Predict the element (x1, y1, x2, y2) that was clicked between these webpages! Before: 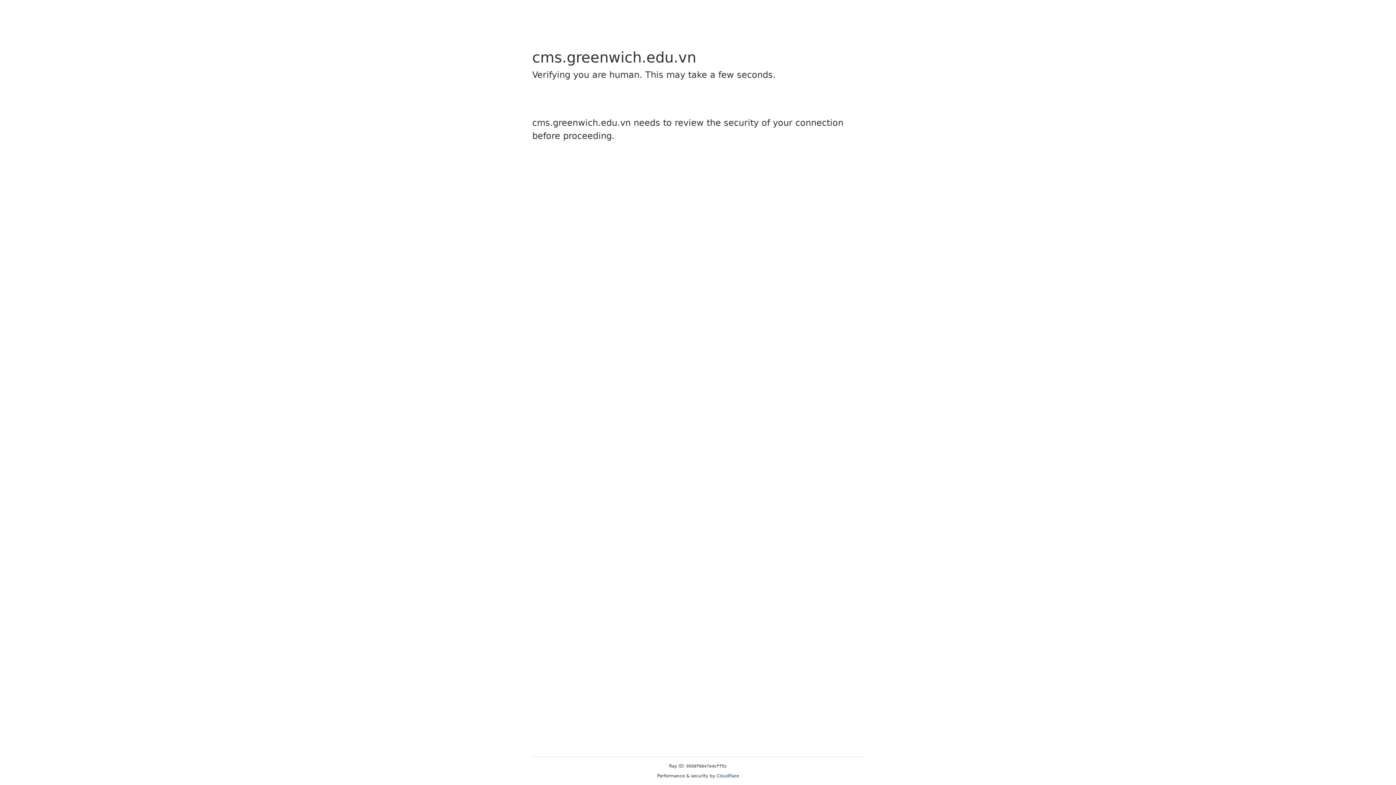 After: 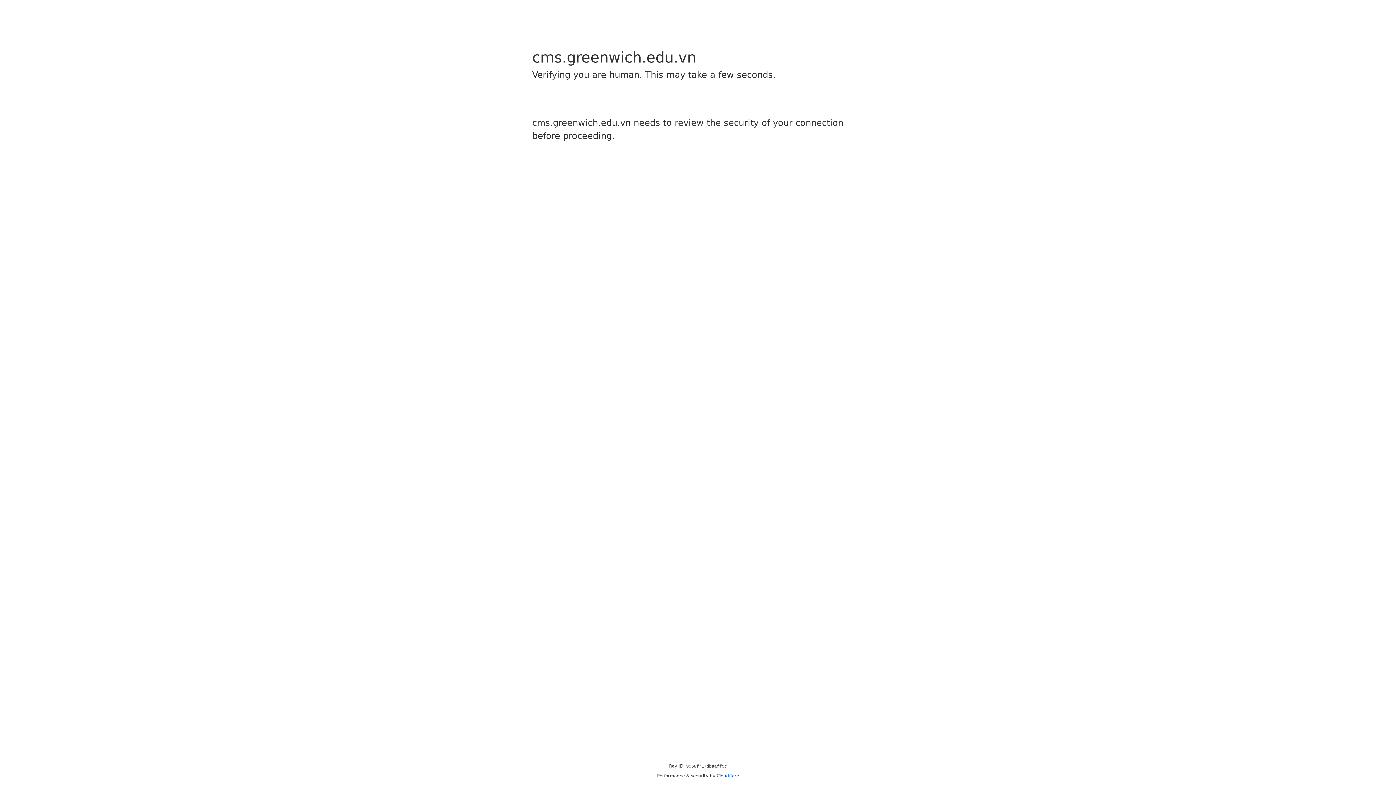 Action: bbox: (716, 773, 739, 778) label: Cloudflare